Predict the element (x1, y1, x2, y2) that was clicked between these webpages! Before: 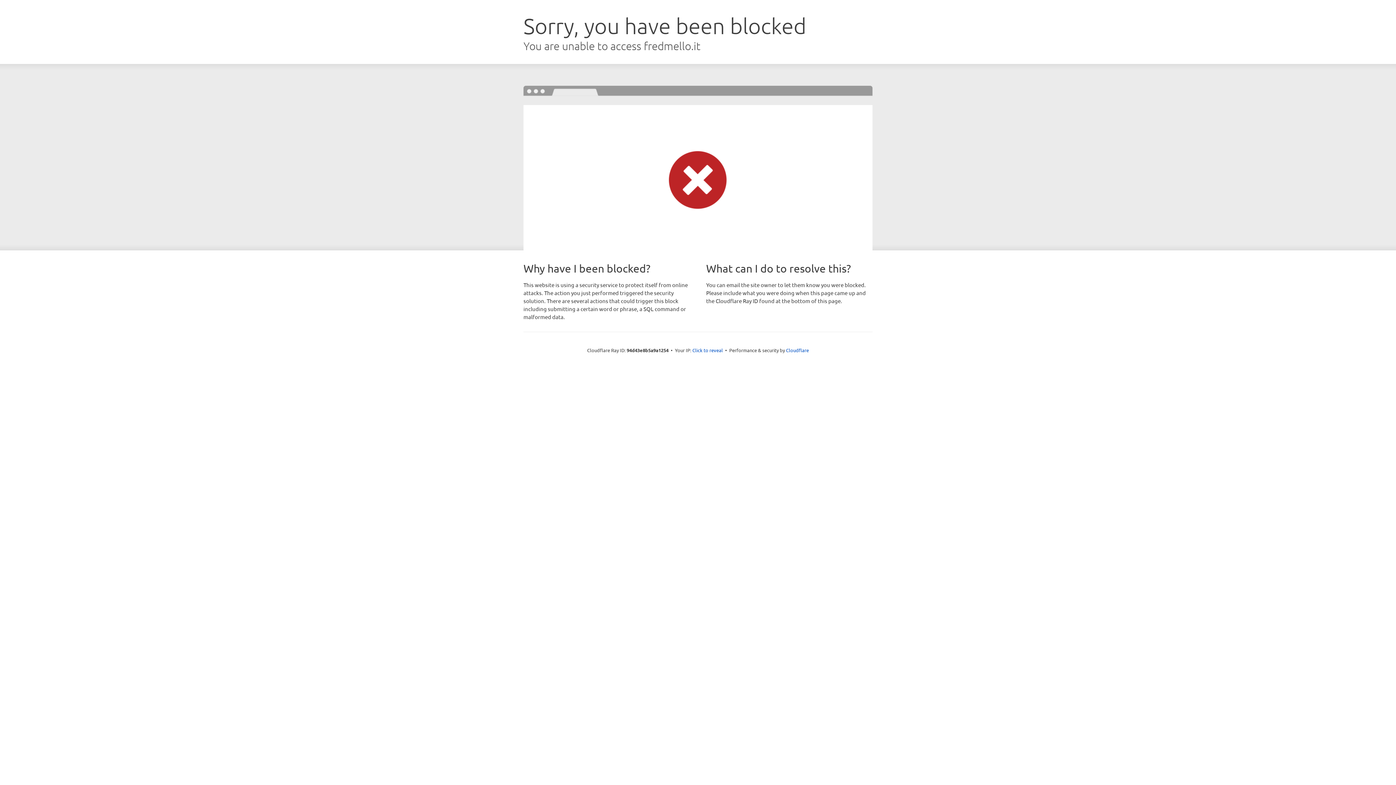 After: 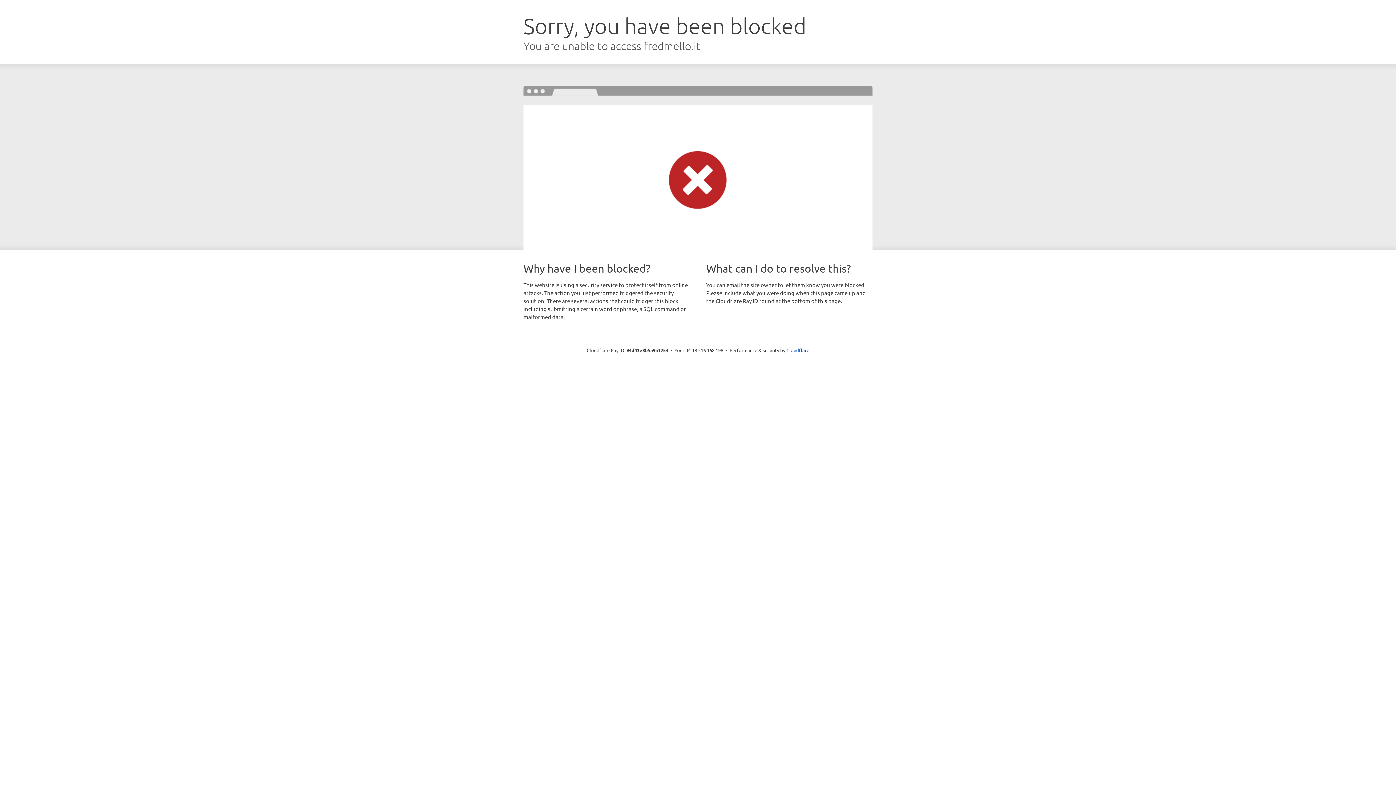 Action: label: Click to reveal bbox: (692, 346, 723, 353)